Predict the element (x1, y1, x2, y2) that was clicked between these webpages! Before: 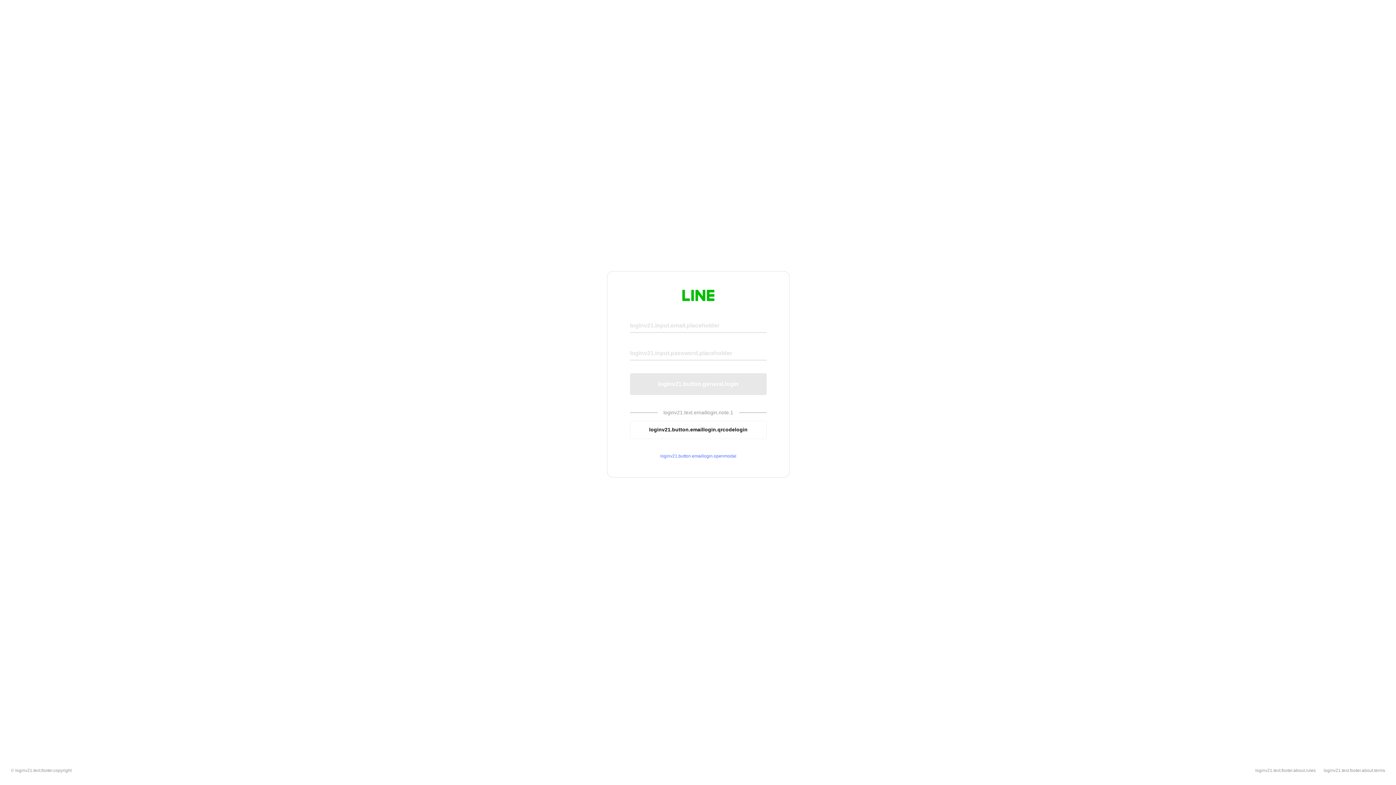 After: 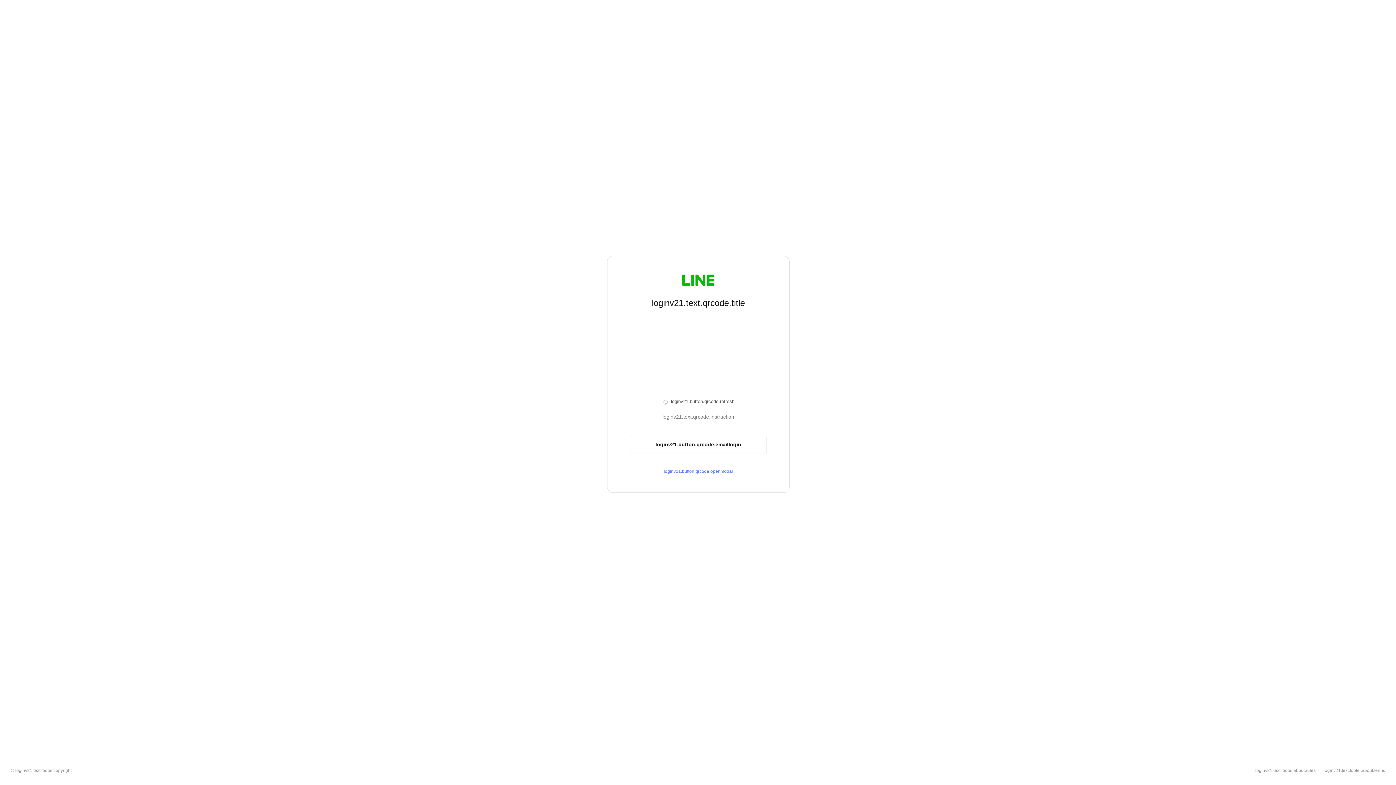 Action: bbox: (630, 420, 766, 439) label: loginv21.button.emaillogin.qrcodelogin